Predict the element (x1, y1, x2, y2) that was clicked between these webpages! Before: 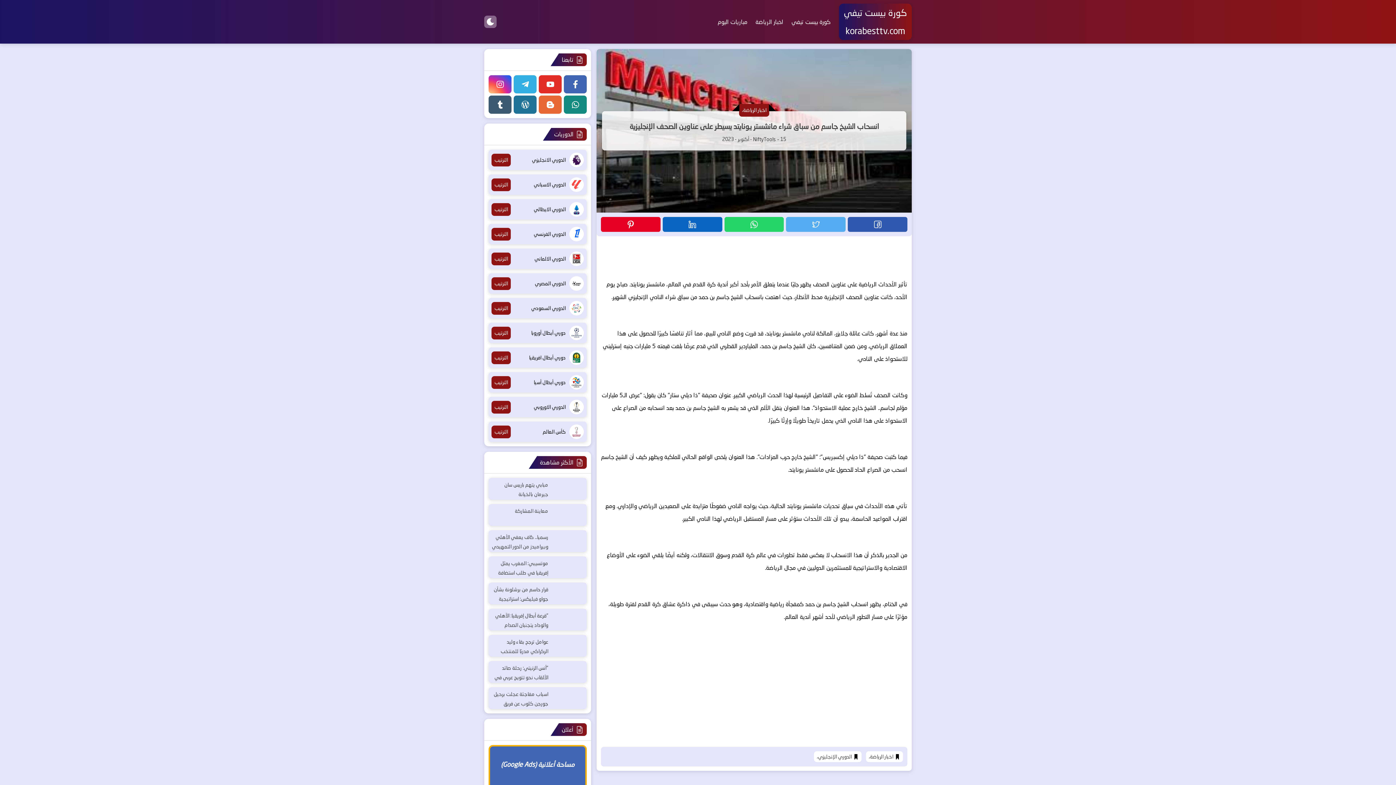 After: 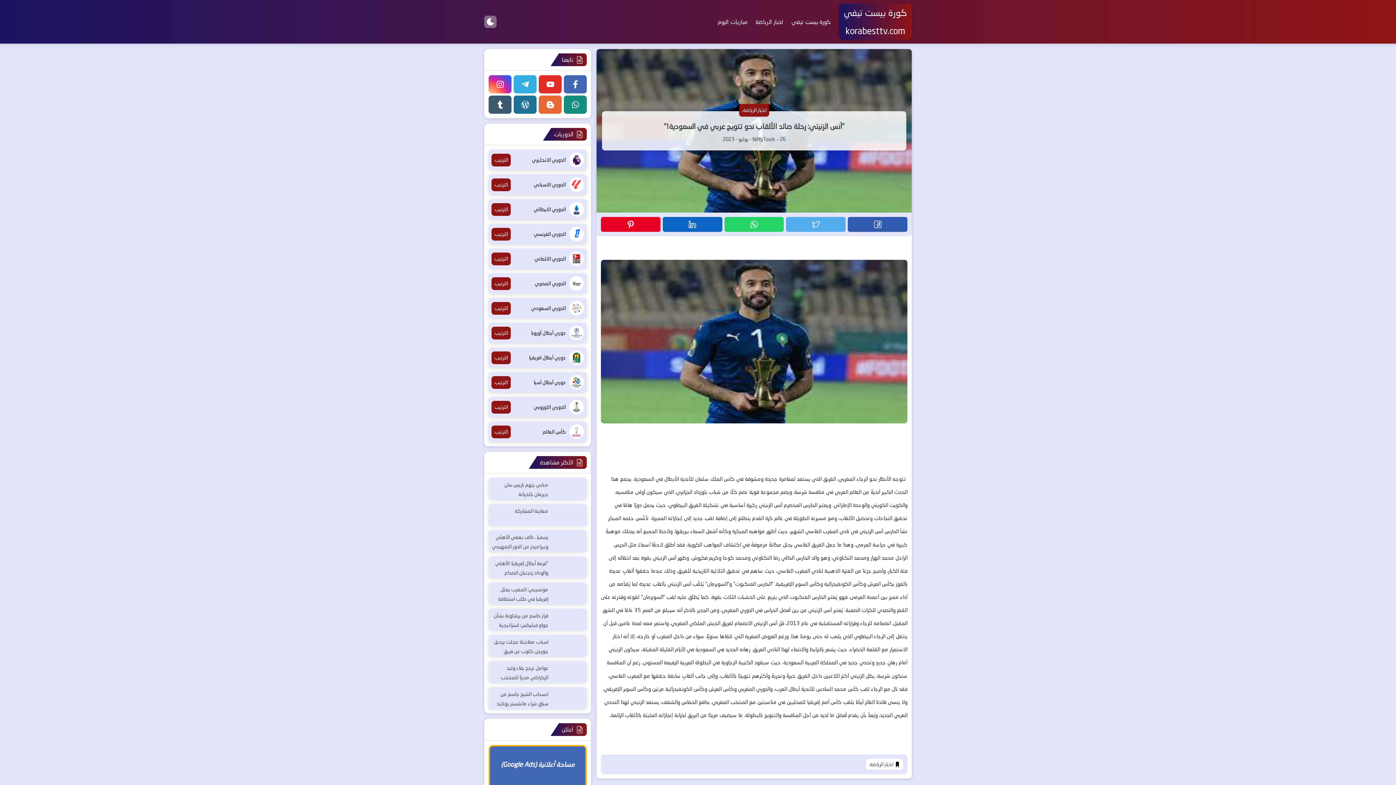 Action: bbox: (550, 661, 586, 683)